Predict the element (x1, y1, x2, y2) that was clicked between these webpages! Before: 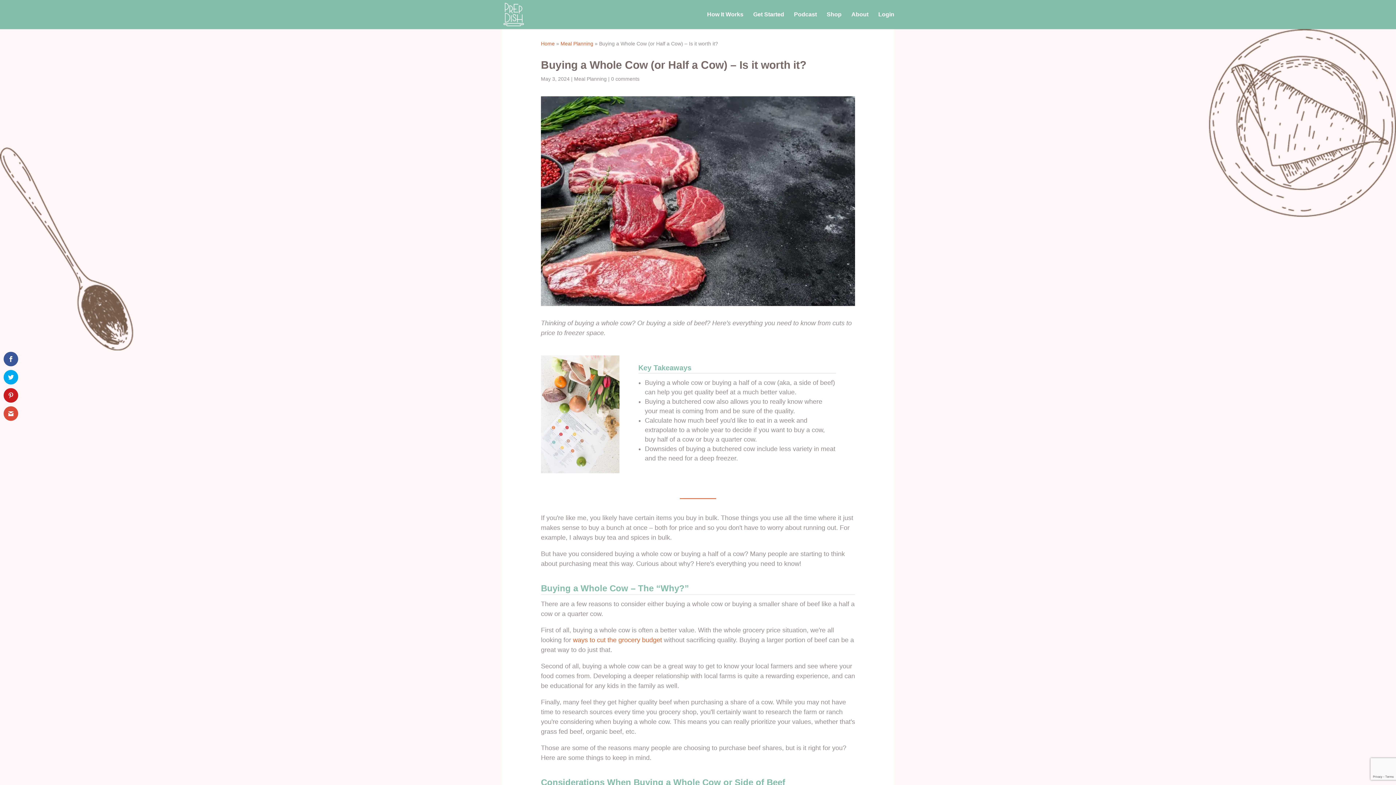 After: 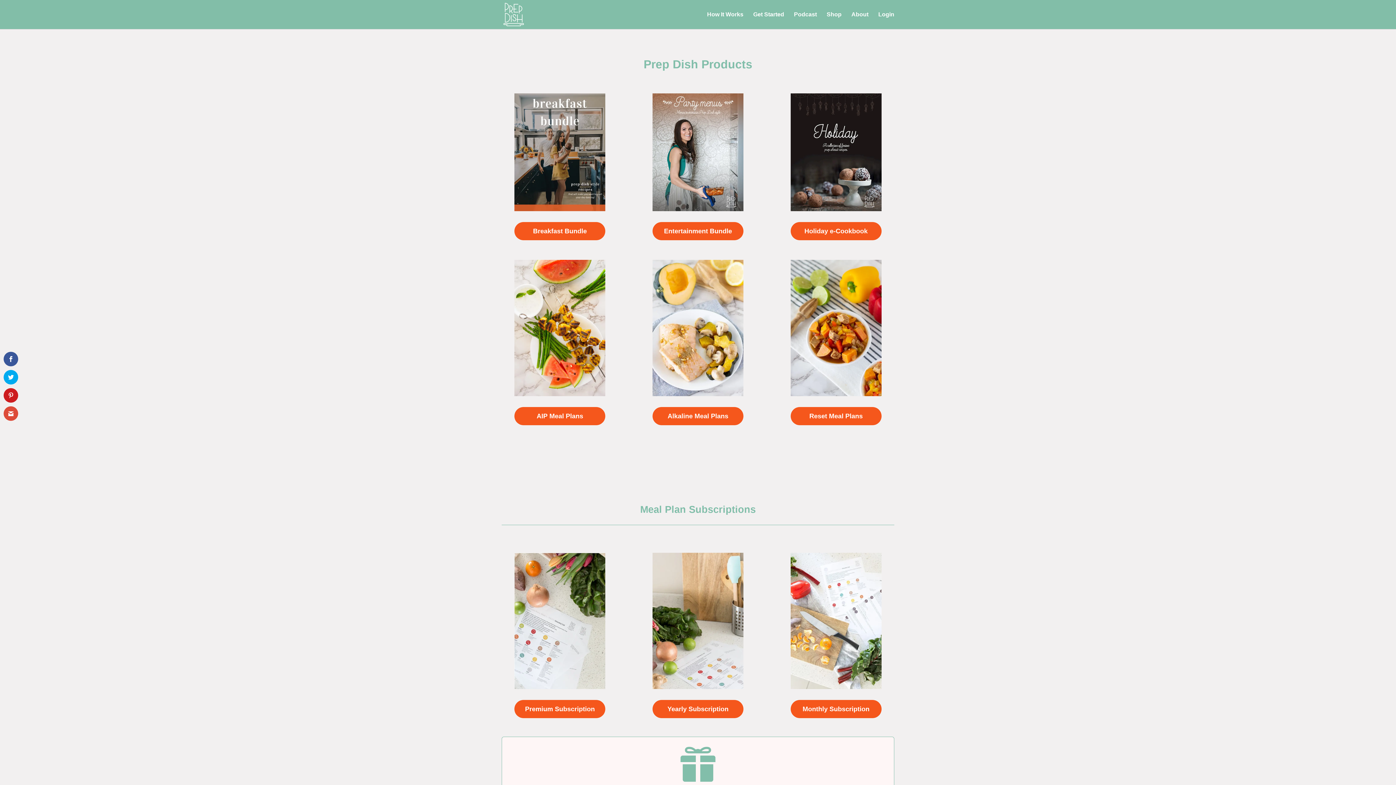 Action: bbox: (826, 12, 841, 29) label: Shop